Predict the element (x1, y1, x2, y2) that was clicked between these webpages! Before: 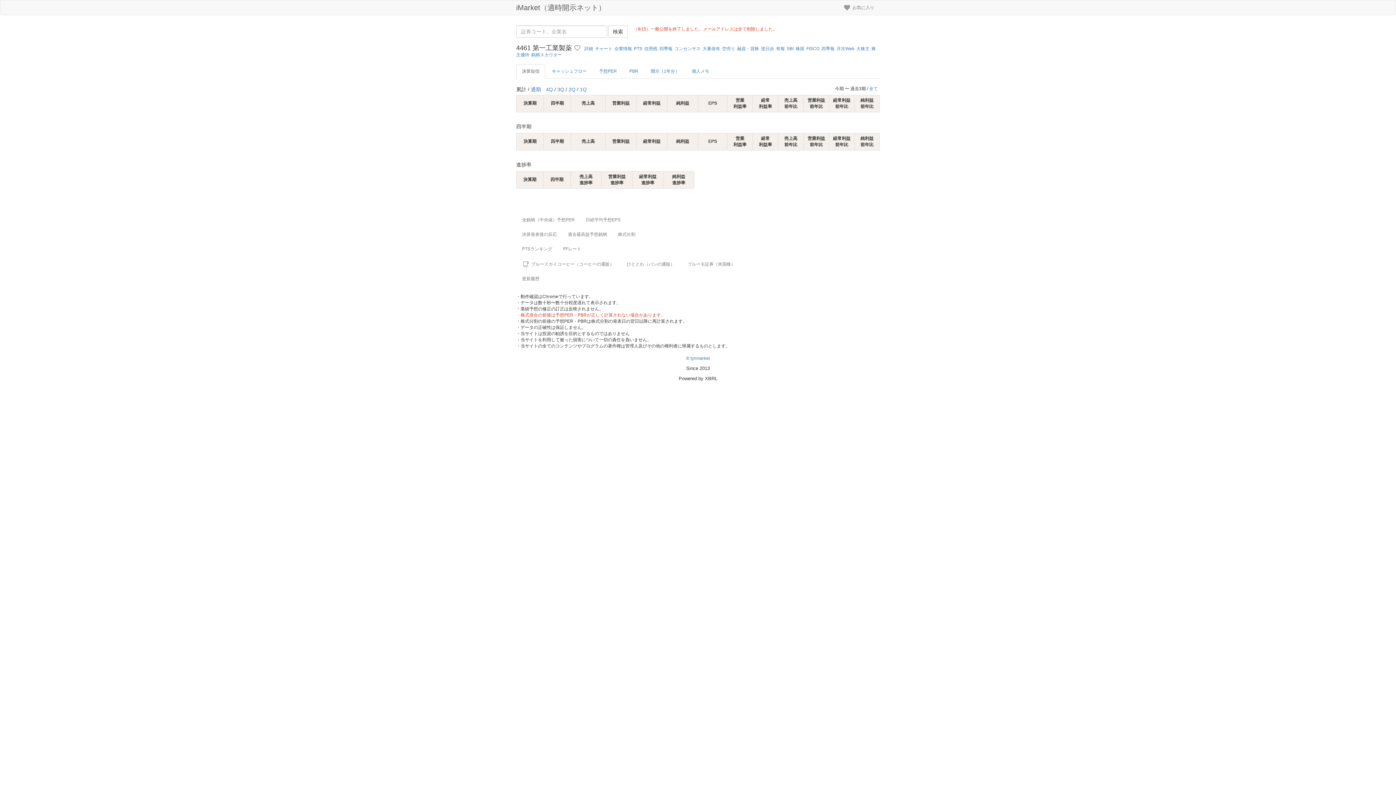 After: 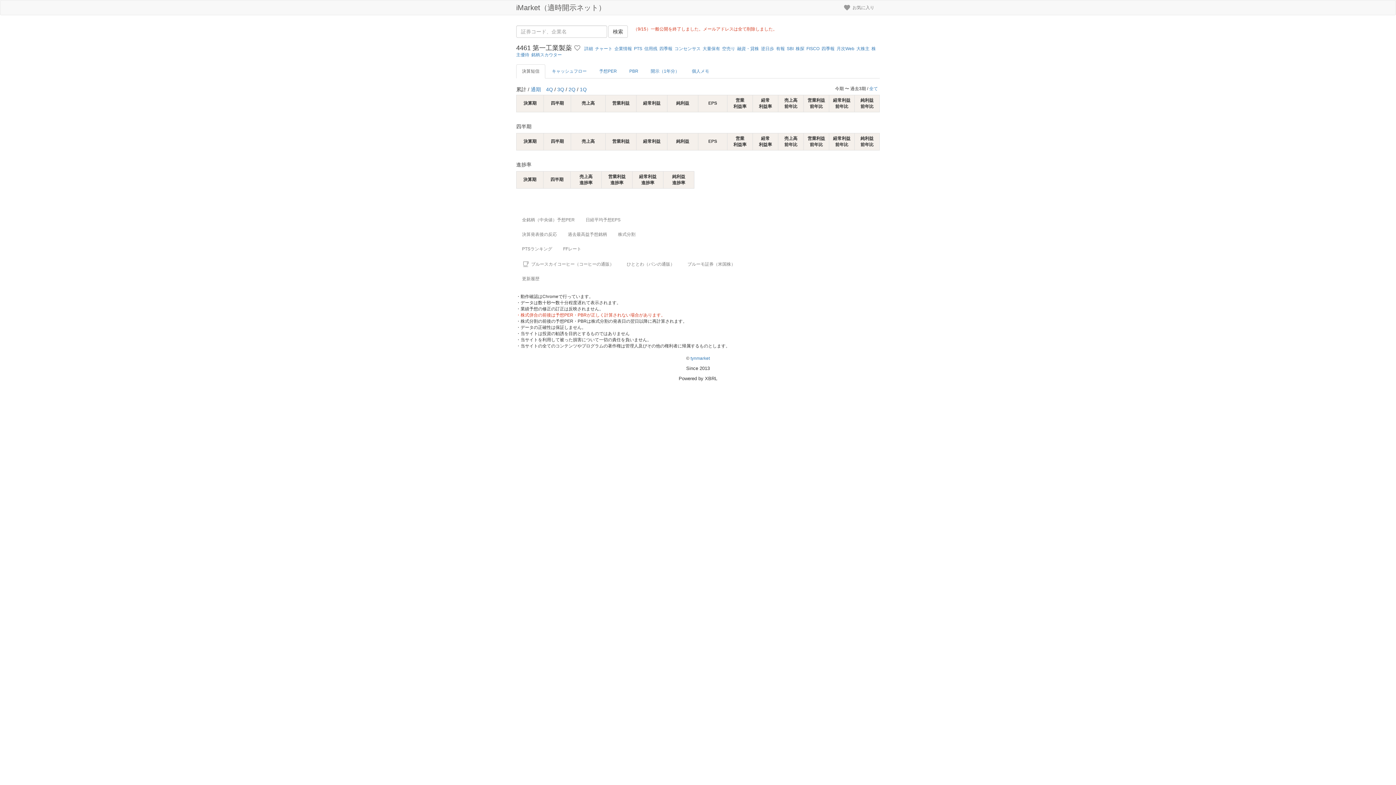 Action: bbox: (530, 86, 541, 92) label: 通期